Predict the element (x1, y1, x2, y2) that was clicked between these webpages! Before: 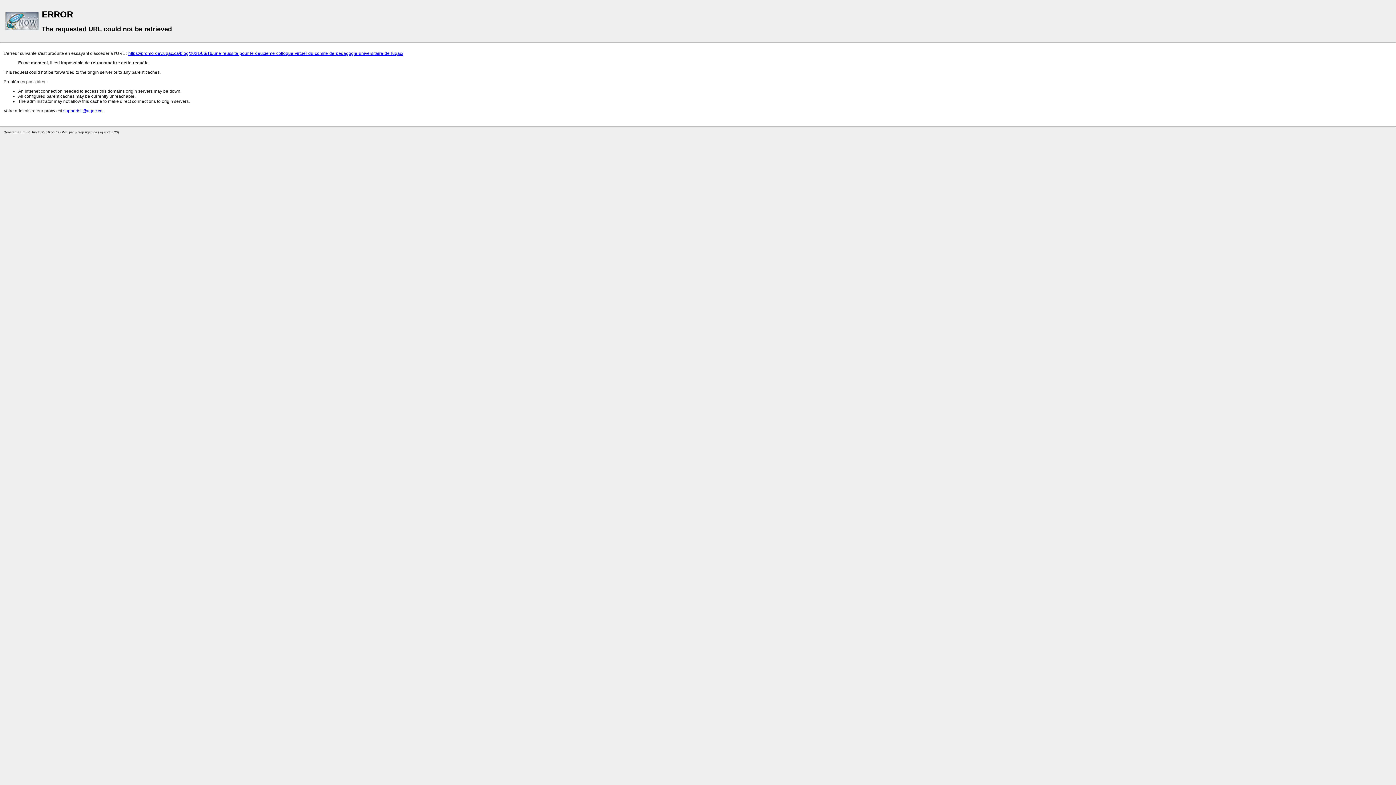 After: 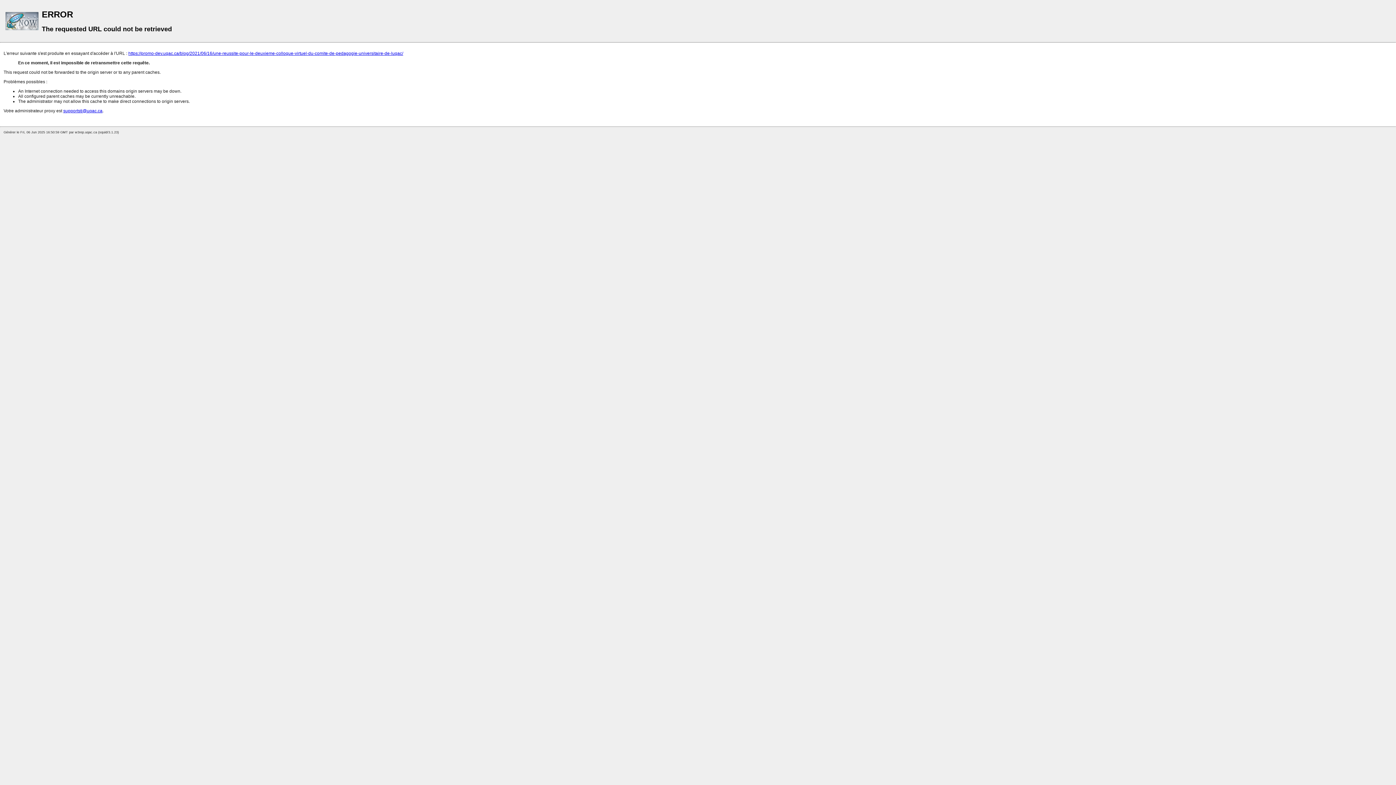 Action: label: https://promo-dev.uqac.ca/blog/2021/06/16/une-reussite-pour-le-deuxieme-colloque-virtuel-du-comite-de-pedagogie-universitaire-de-luqac/ bbox: (128, 50, 403, 56)